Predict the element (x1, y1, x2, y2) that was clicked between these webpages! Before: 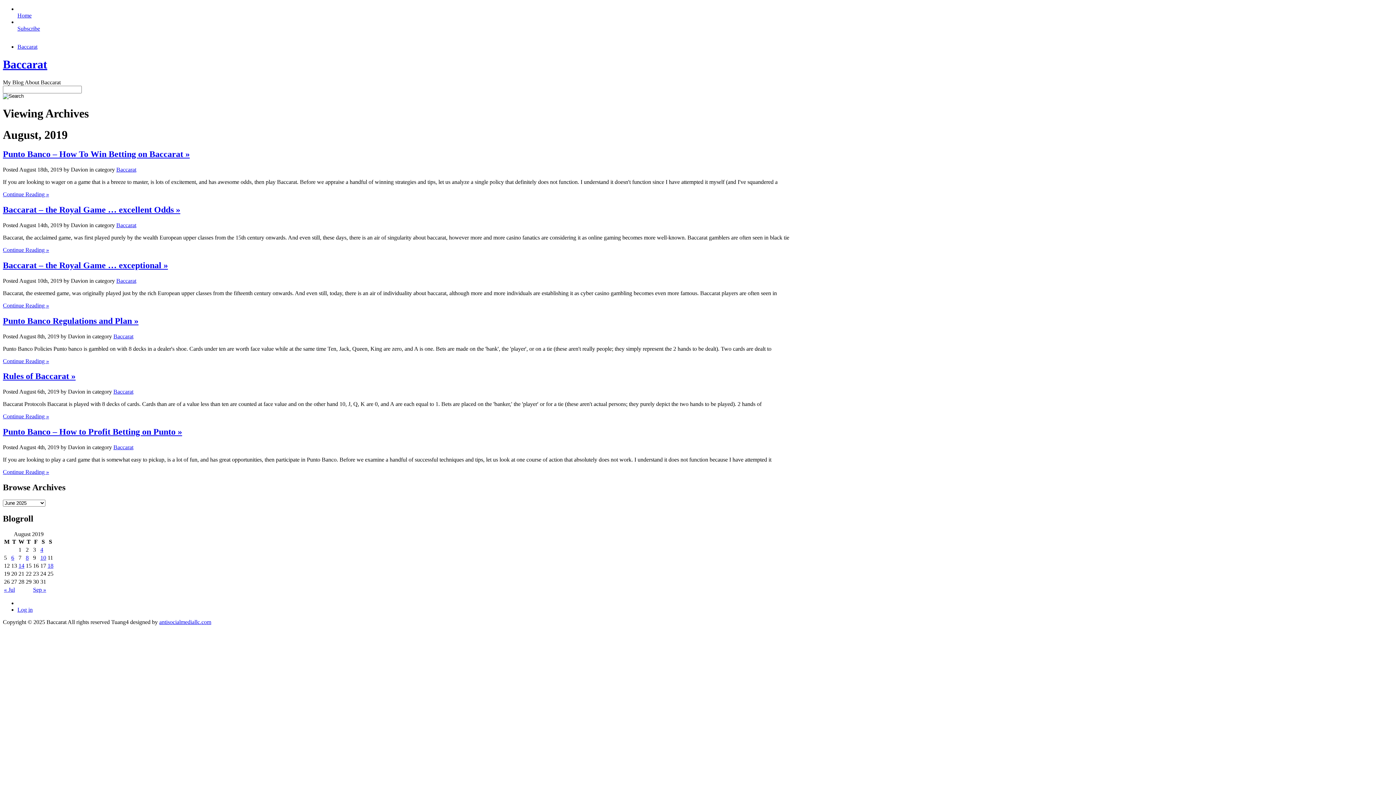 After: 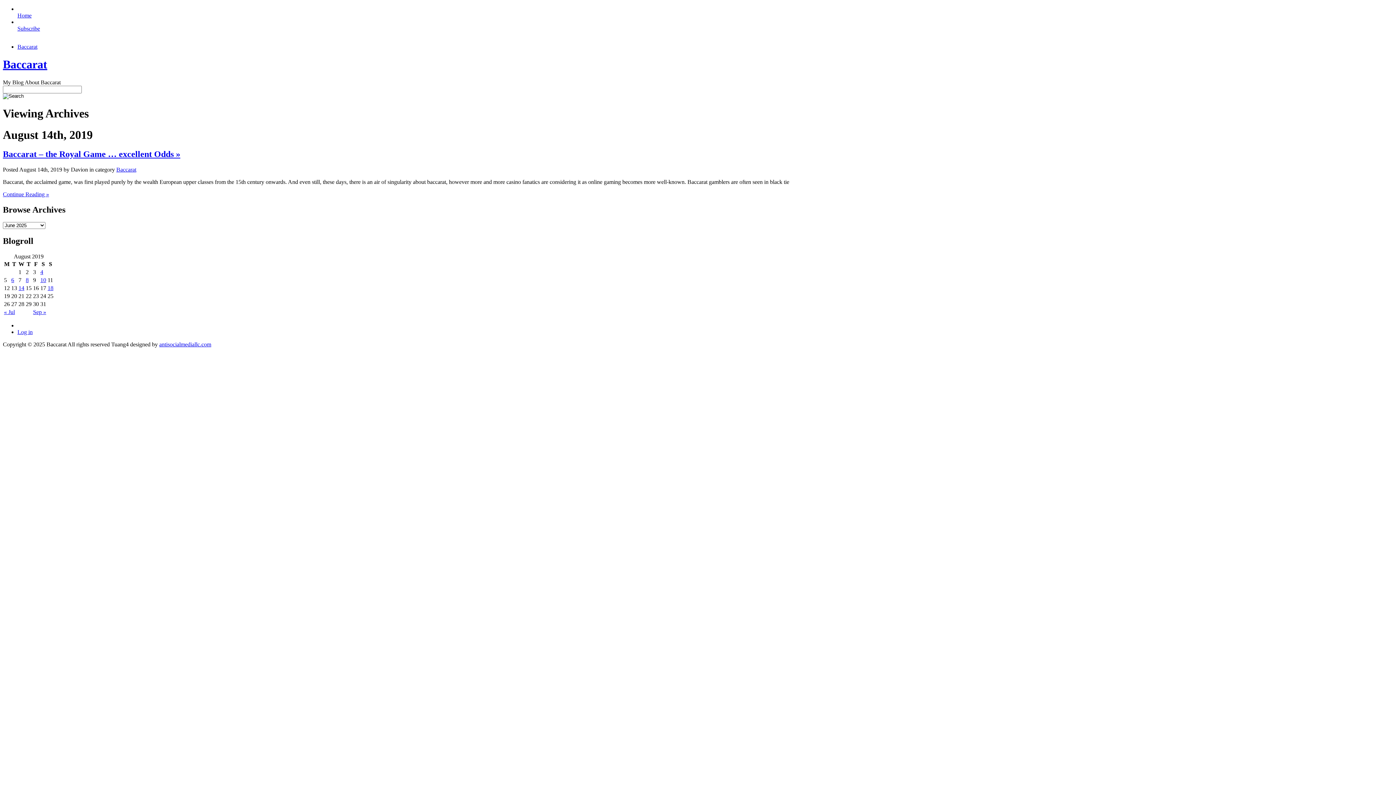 Action: bbox: (18, 562, 24, 569) label: 14